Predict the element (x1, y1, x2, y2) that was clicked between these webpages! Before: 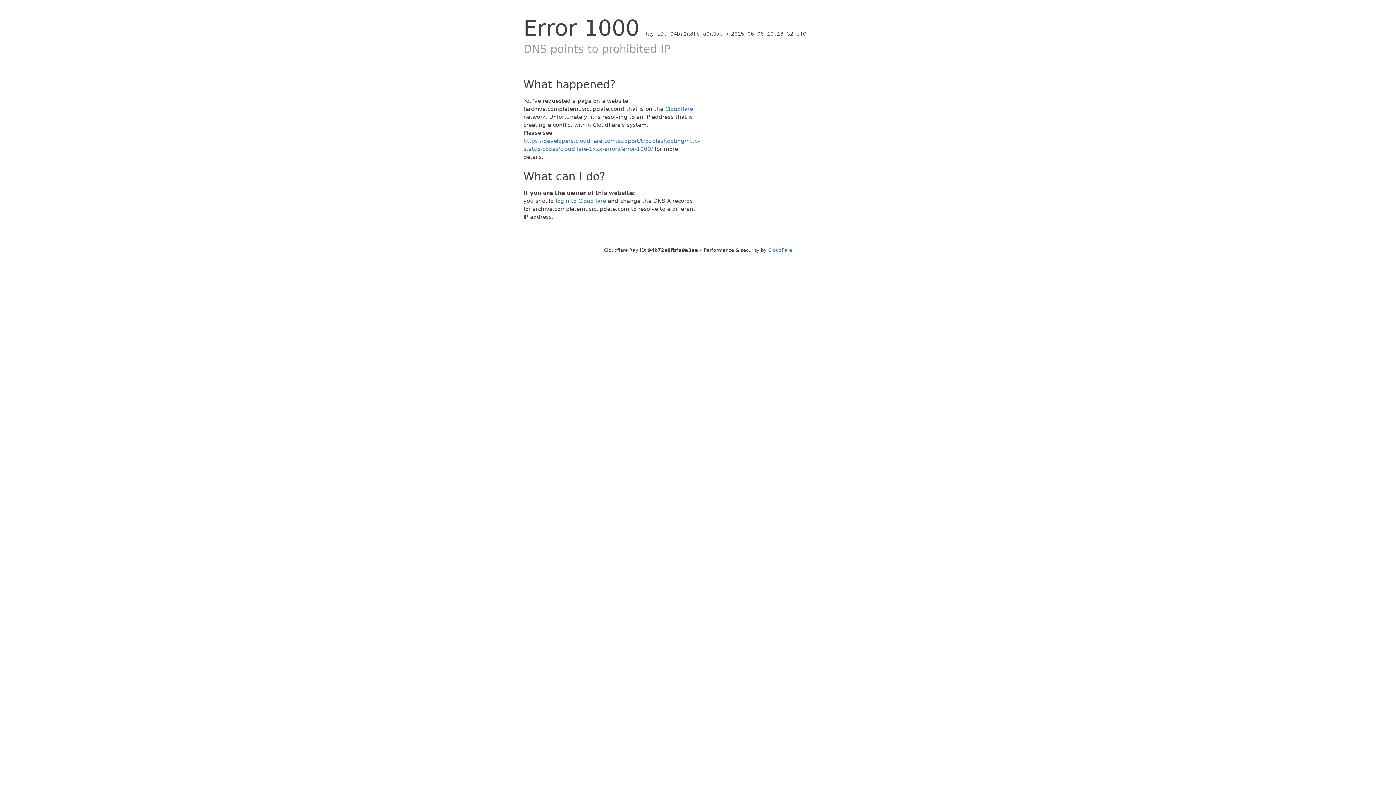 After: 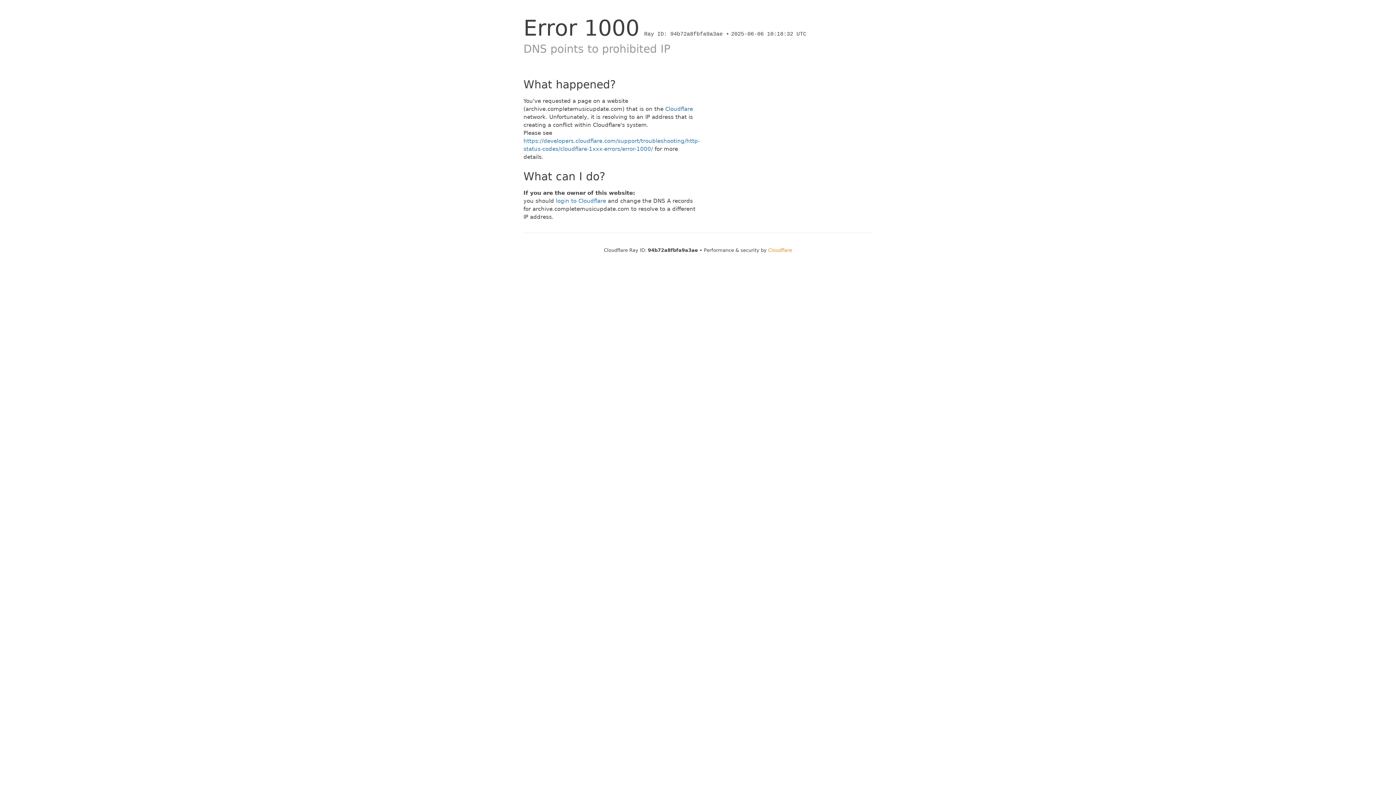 Action: label: Cloudflare bbox: (768, 247, 792, 253)